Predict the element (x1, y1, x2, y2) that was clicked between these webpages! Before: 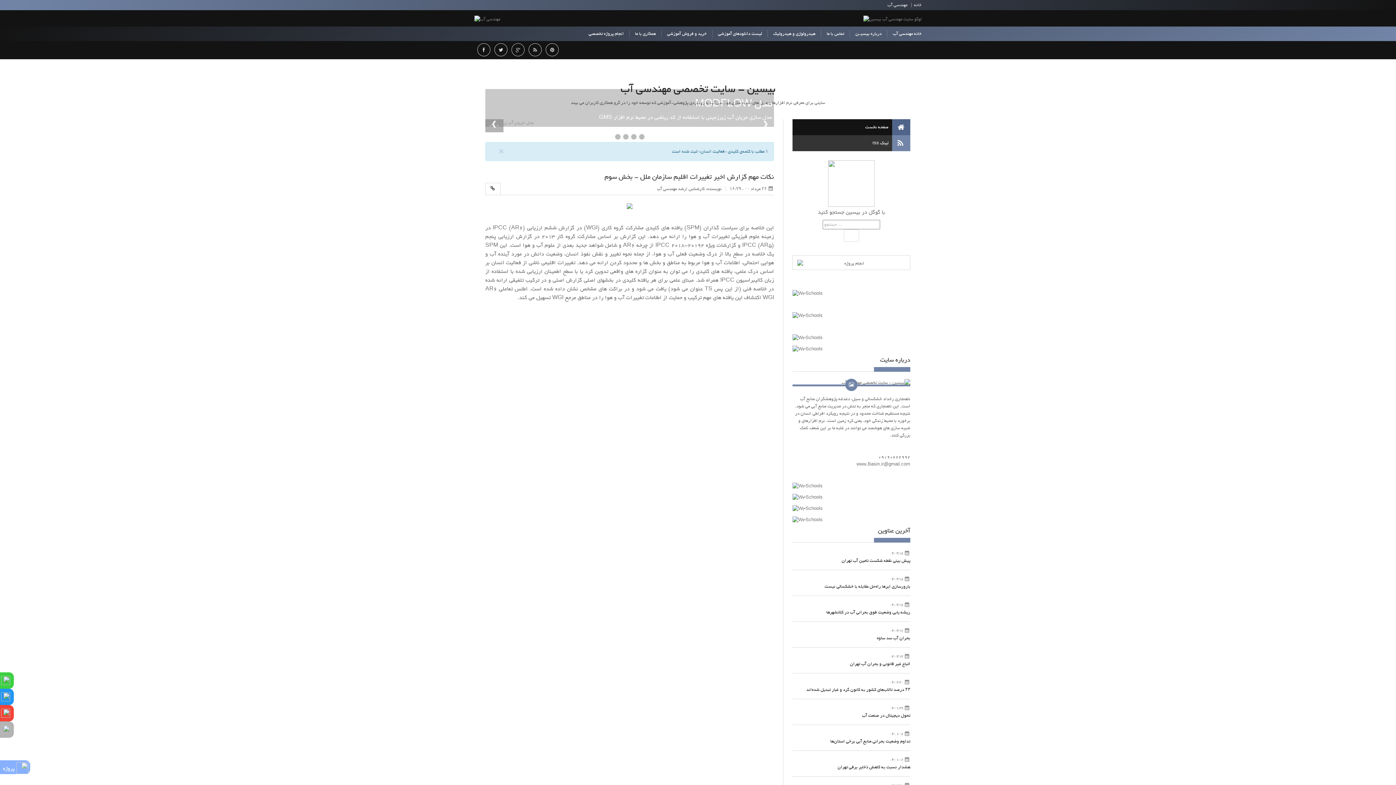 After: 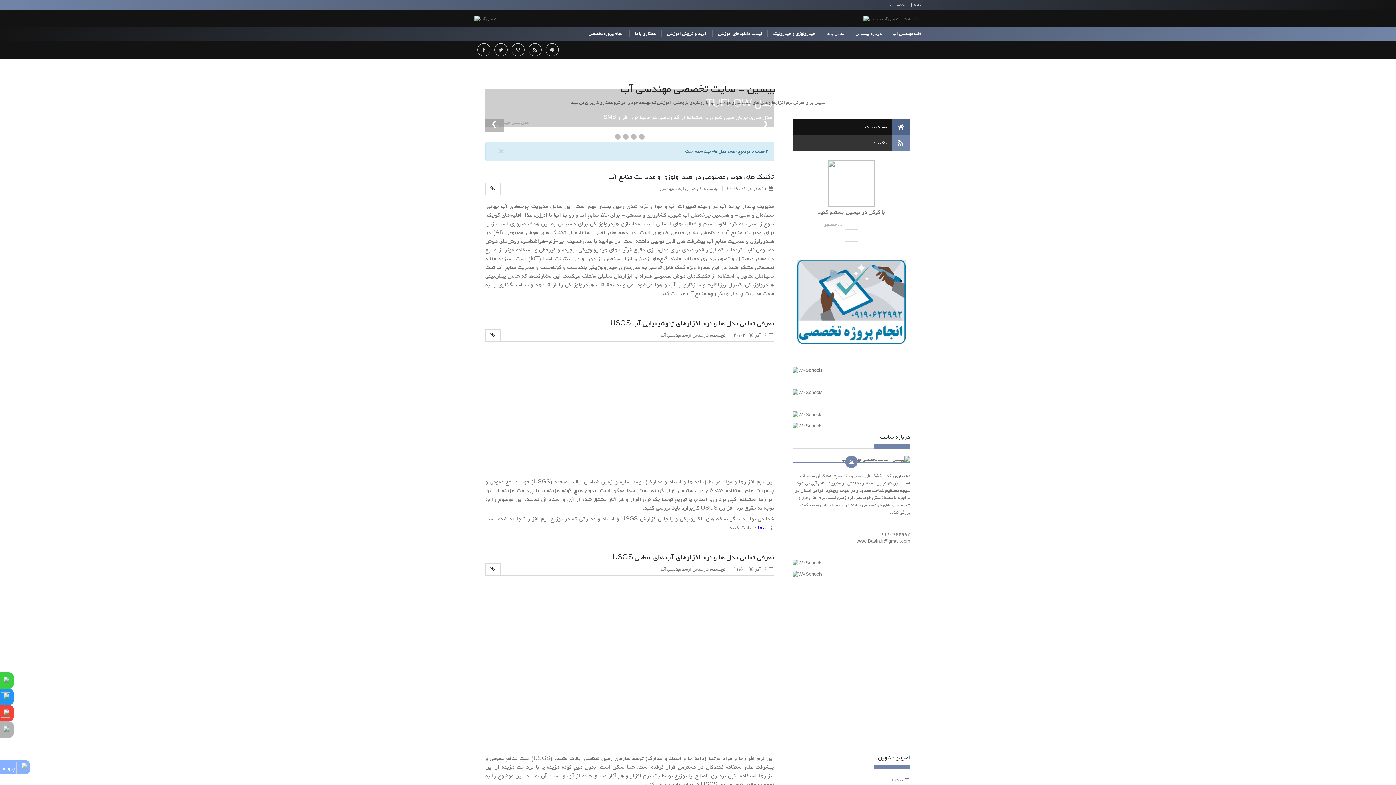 Action: bbox: (792, 517, 822, 524)